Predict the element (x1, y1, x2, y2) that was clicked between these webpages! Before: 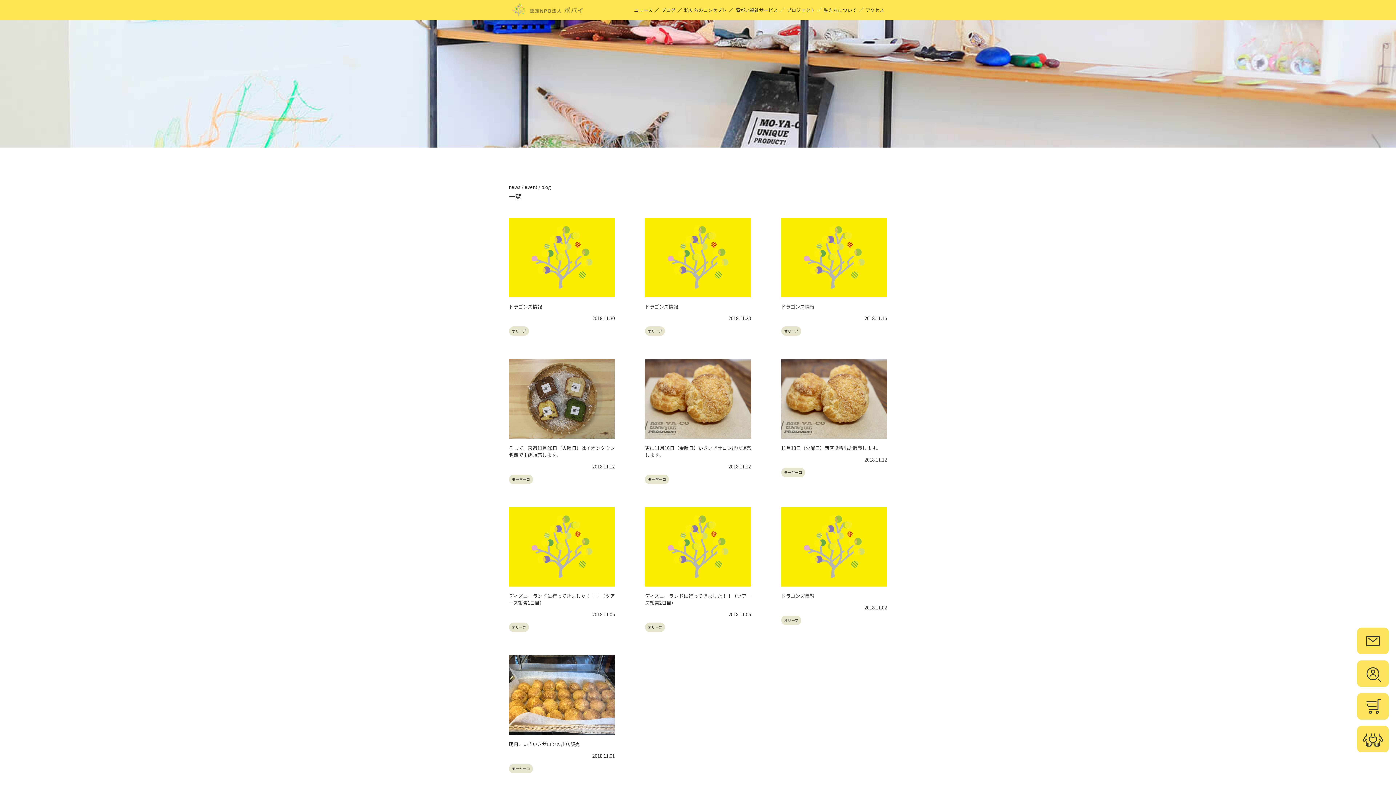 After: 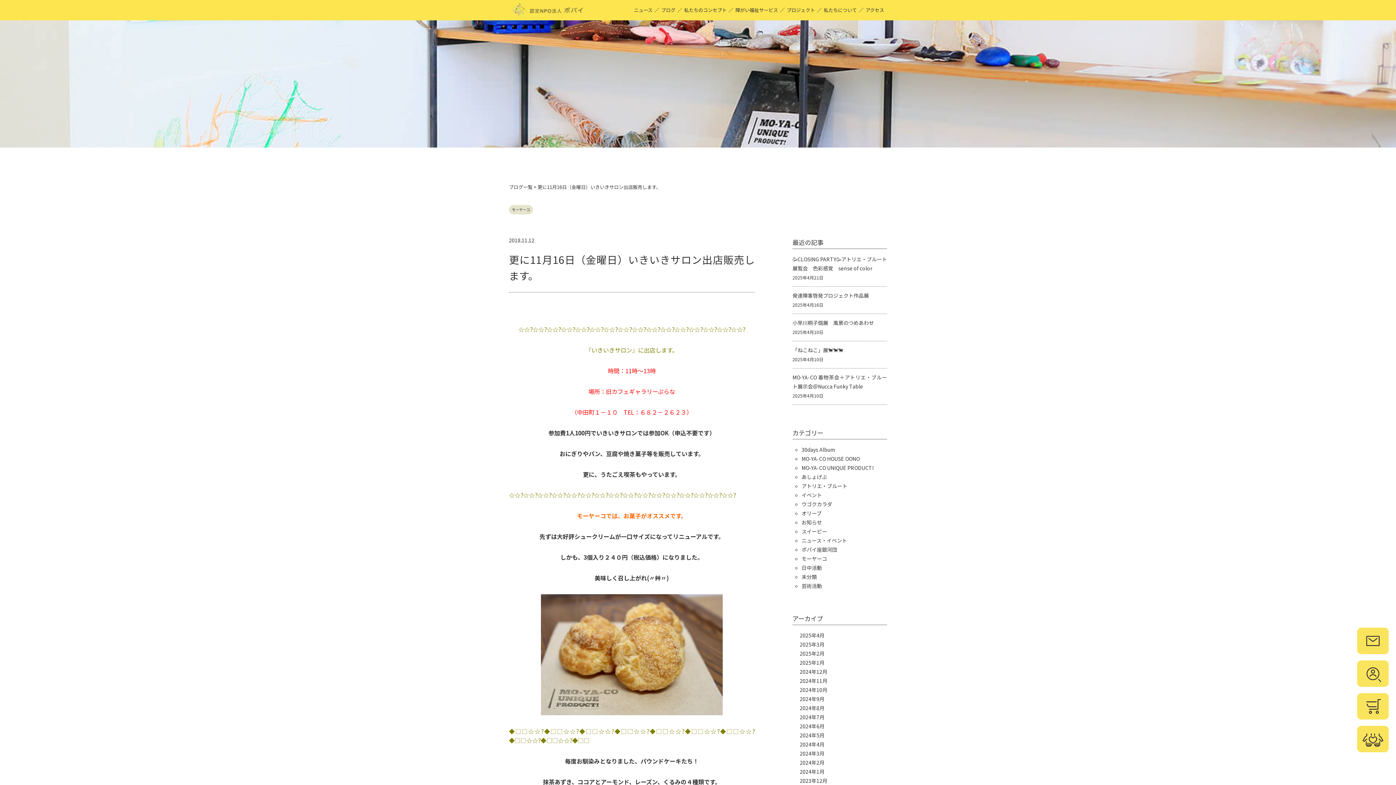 Action: bbox: (645, 444, 751, 471) label: 更に11月16日（金曜日）いきいきサロン出店販売します。
2018.11.12